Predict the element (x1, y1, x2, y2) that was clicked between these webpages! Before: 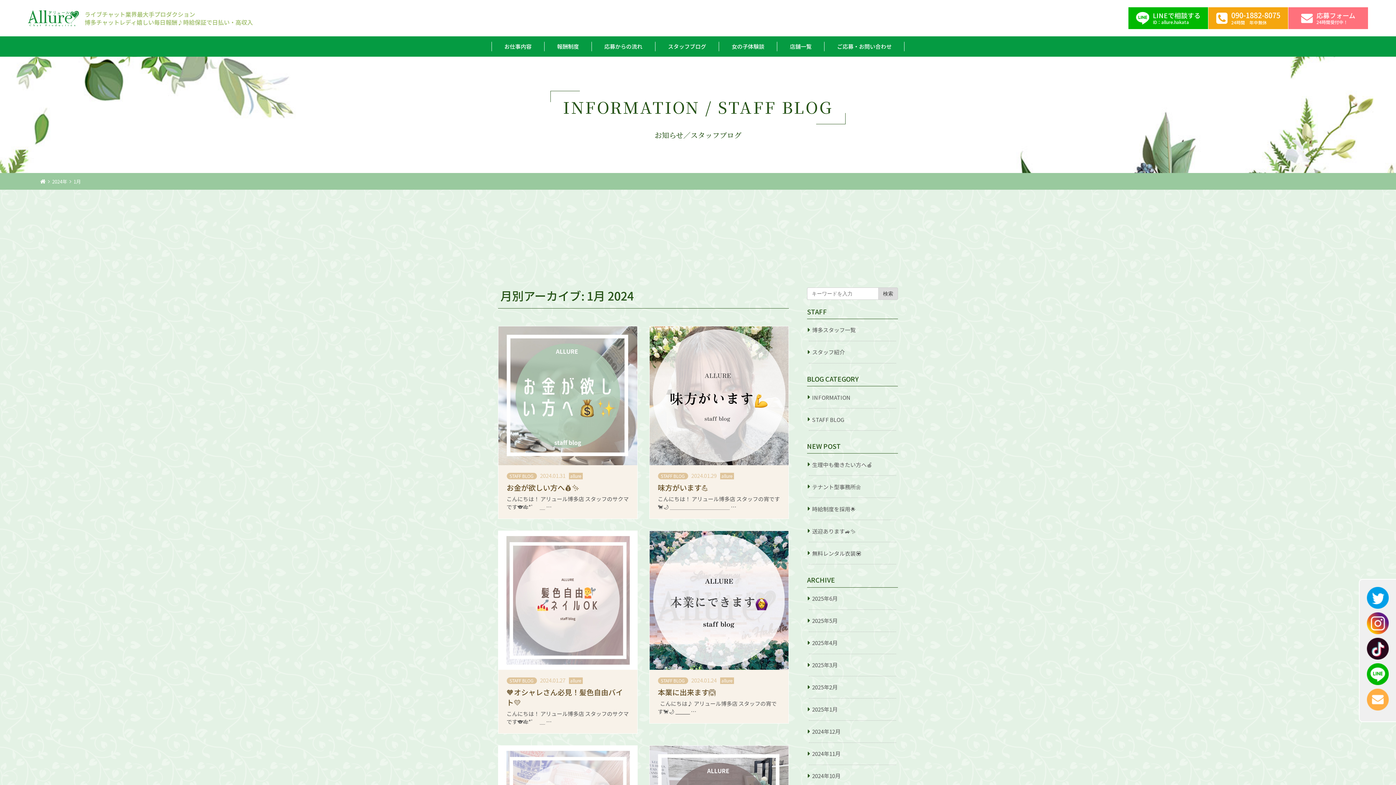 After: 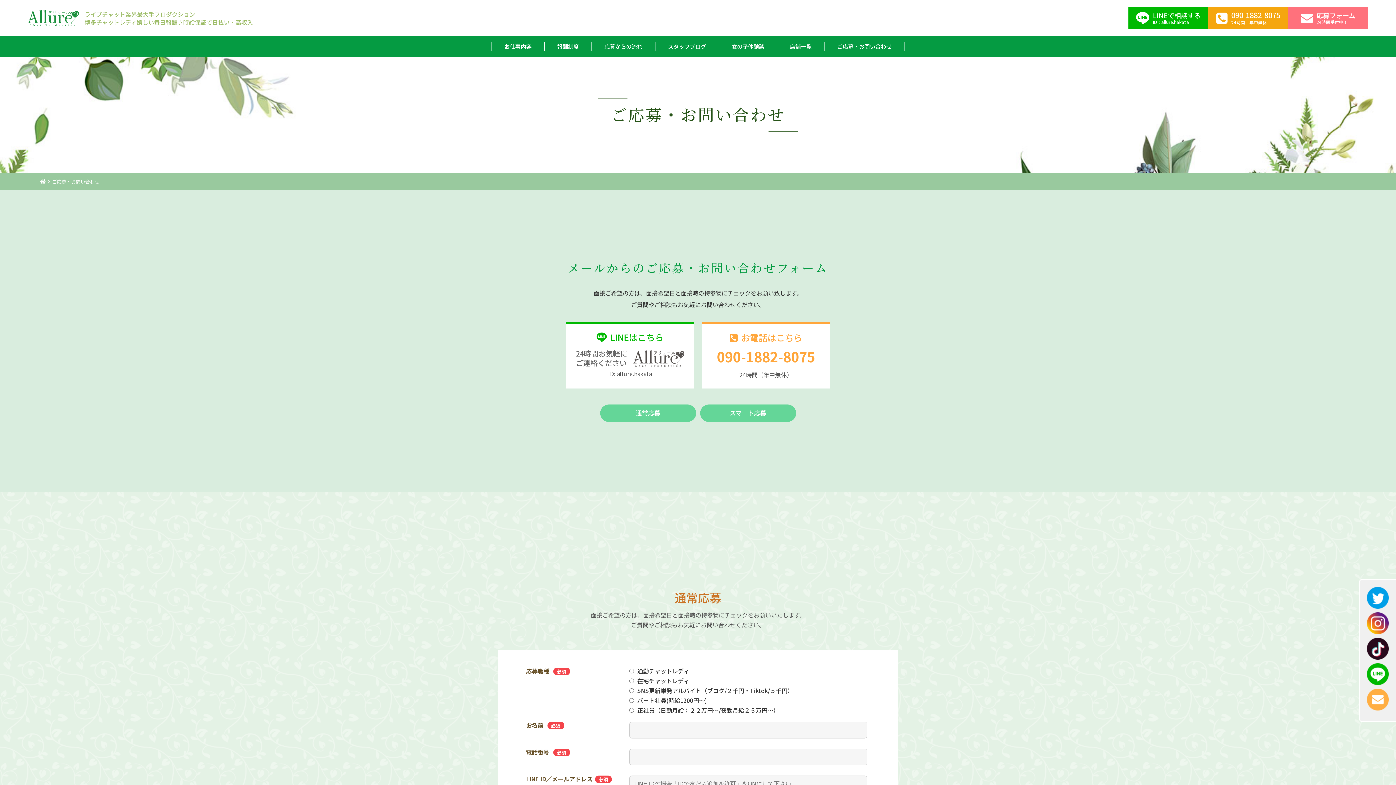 Action: bbox: (837, 43, 891, 49) label: ご応募・お問い合わせ